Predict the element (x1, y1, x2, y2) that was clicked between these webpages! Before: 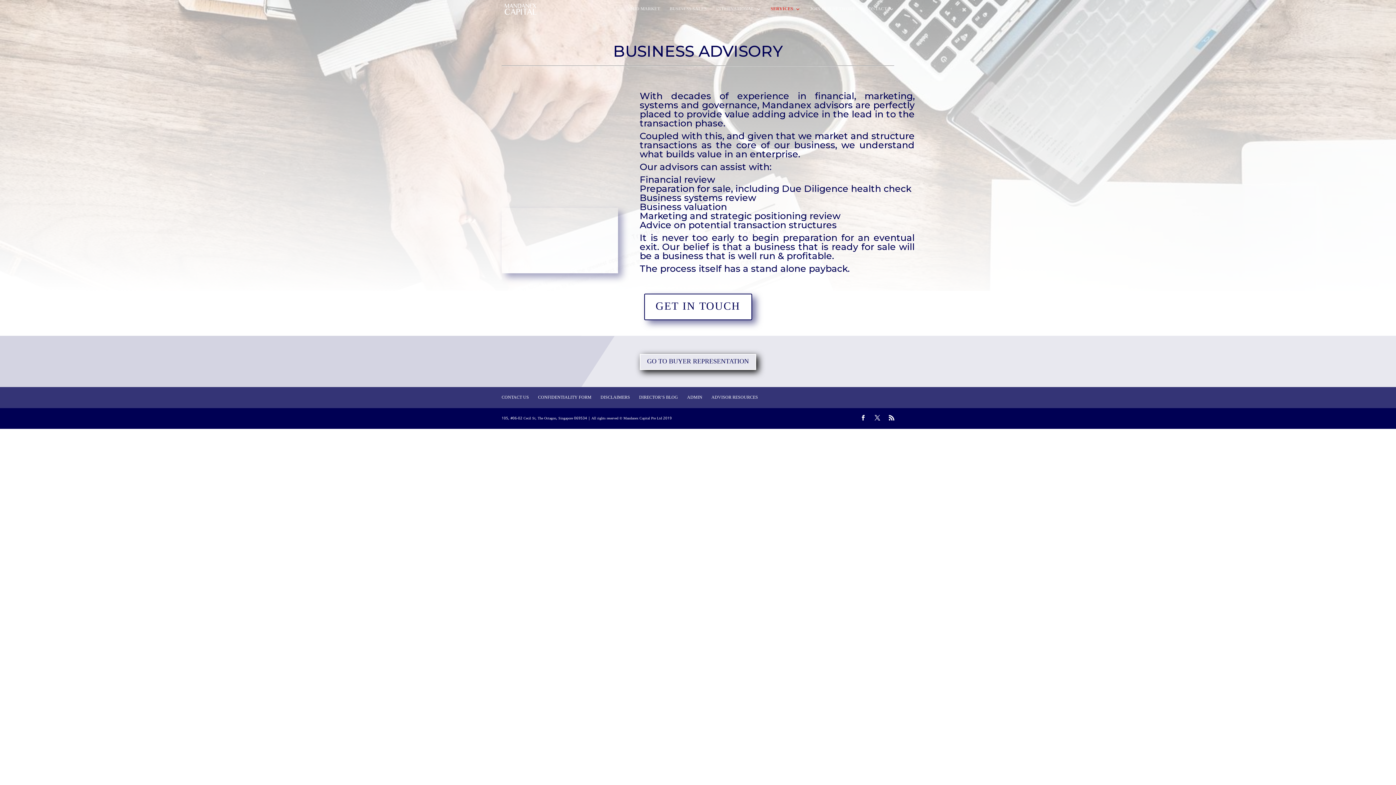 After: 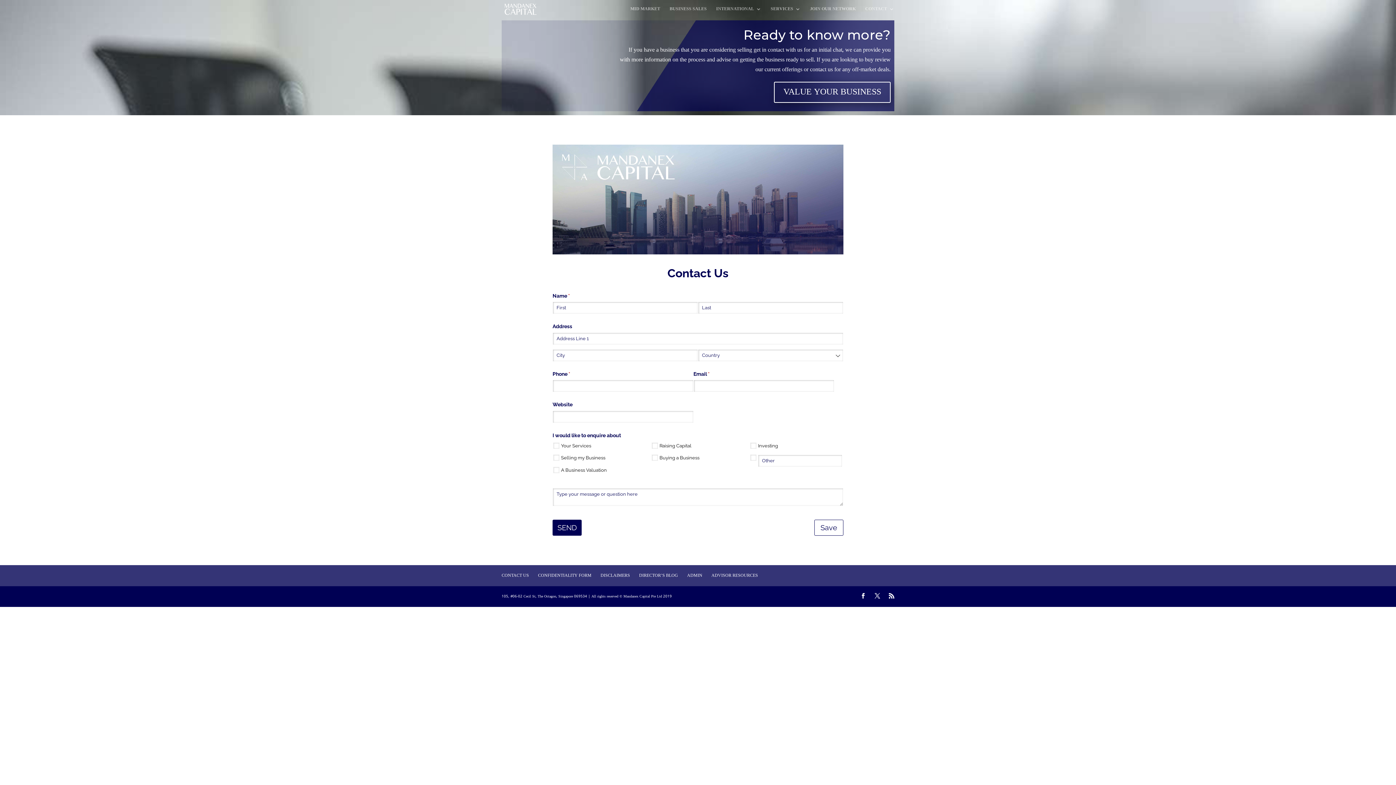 Action: label: GET IN TOUCH bbox: (644, 293, 752, 320)